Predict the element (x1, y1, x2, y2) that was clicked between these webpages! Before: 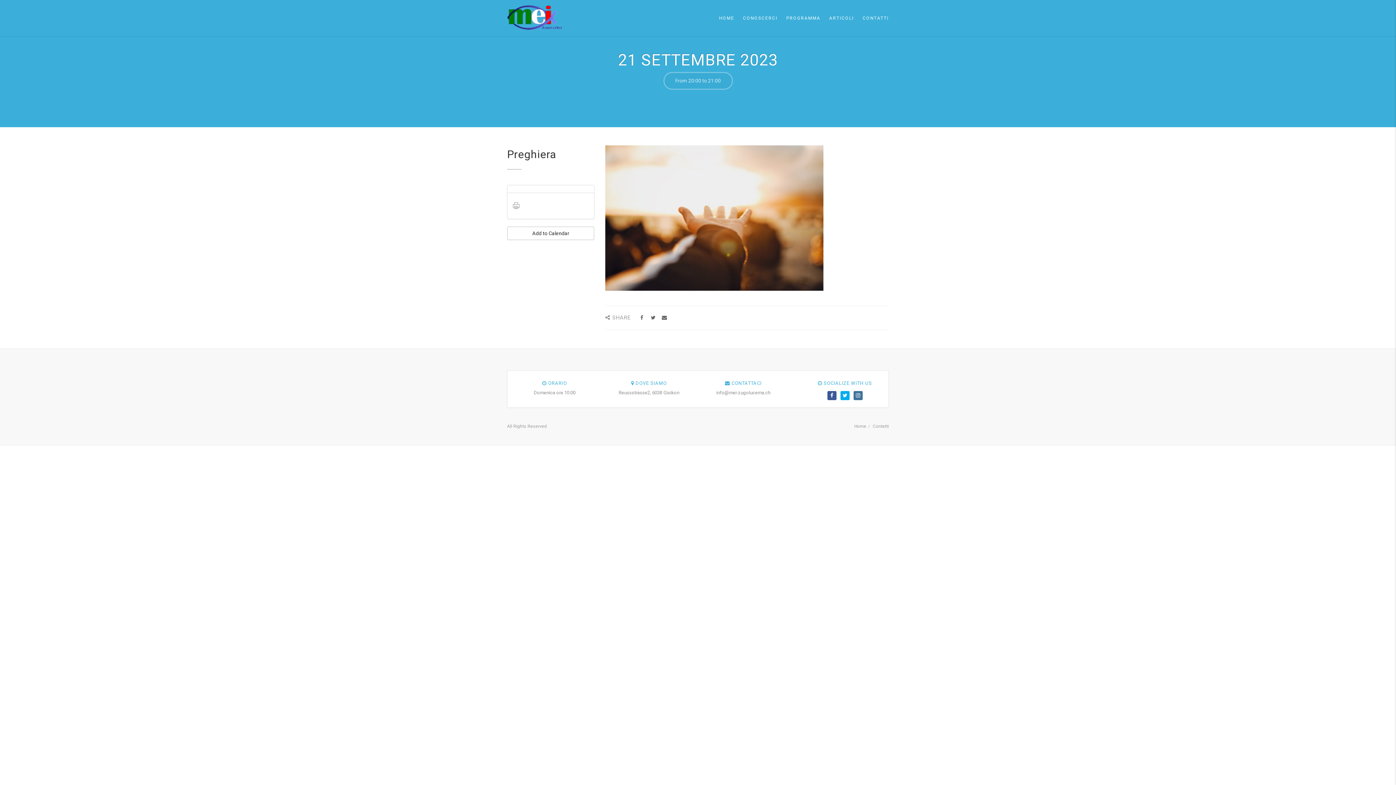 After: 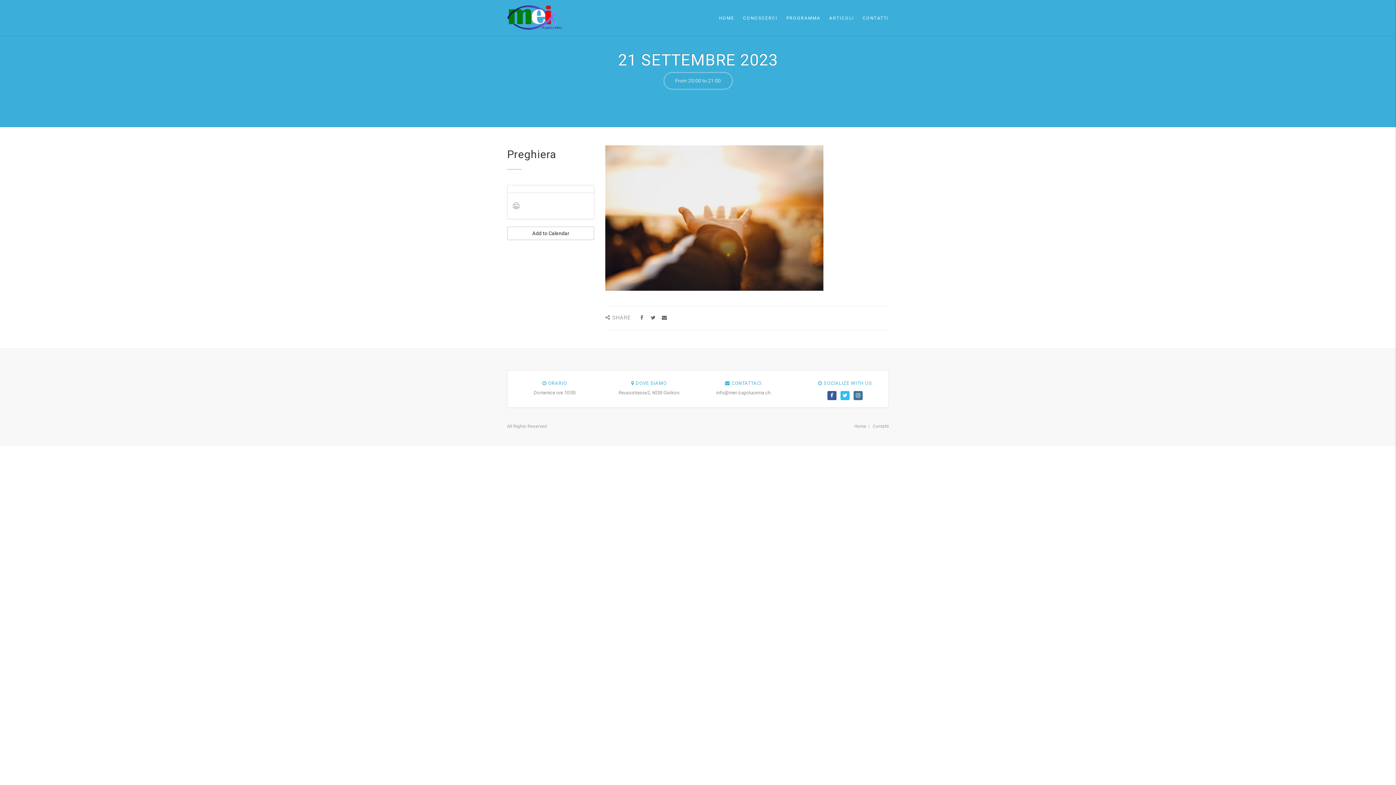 Action: bbox: (840, 391, 849, 400)